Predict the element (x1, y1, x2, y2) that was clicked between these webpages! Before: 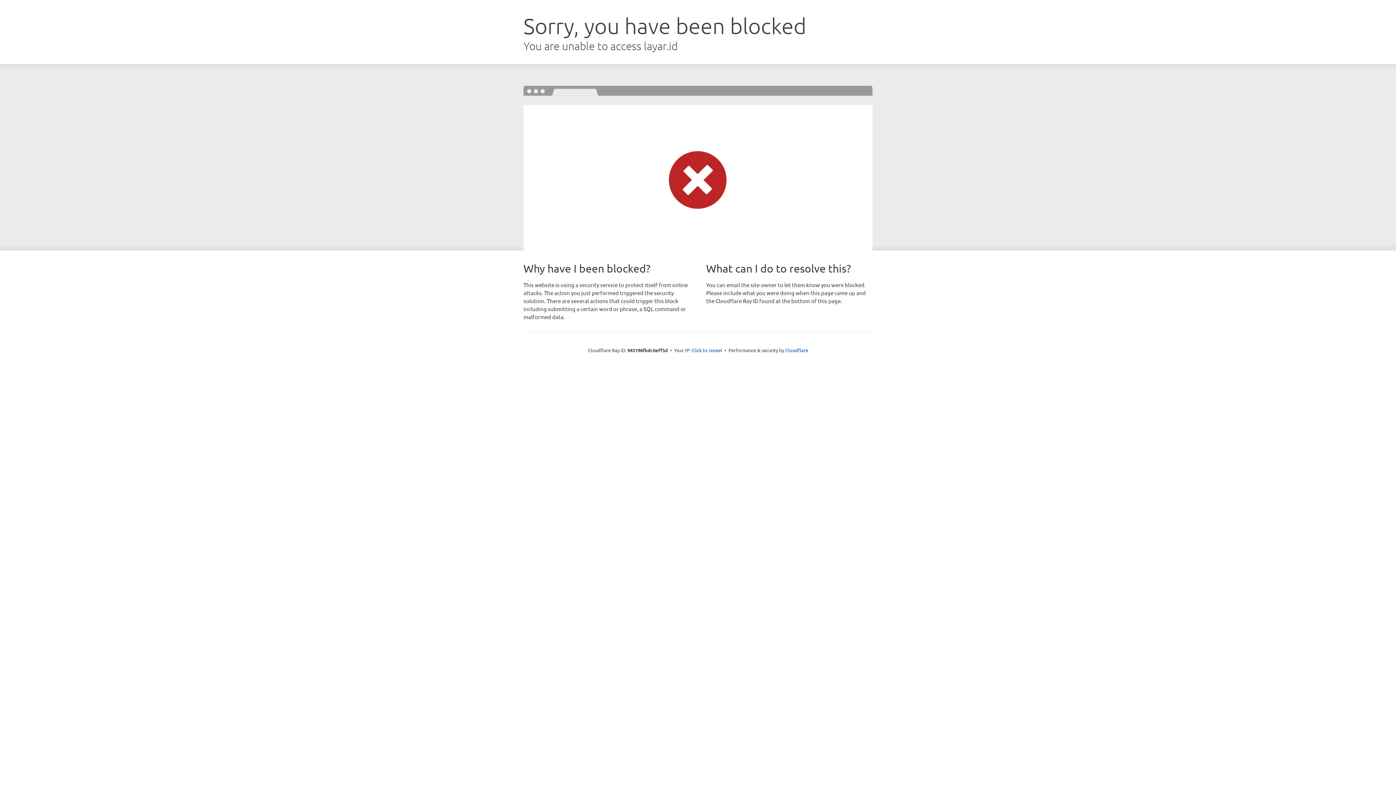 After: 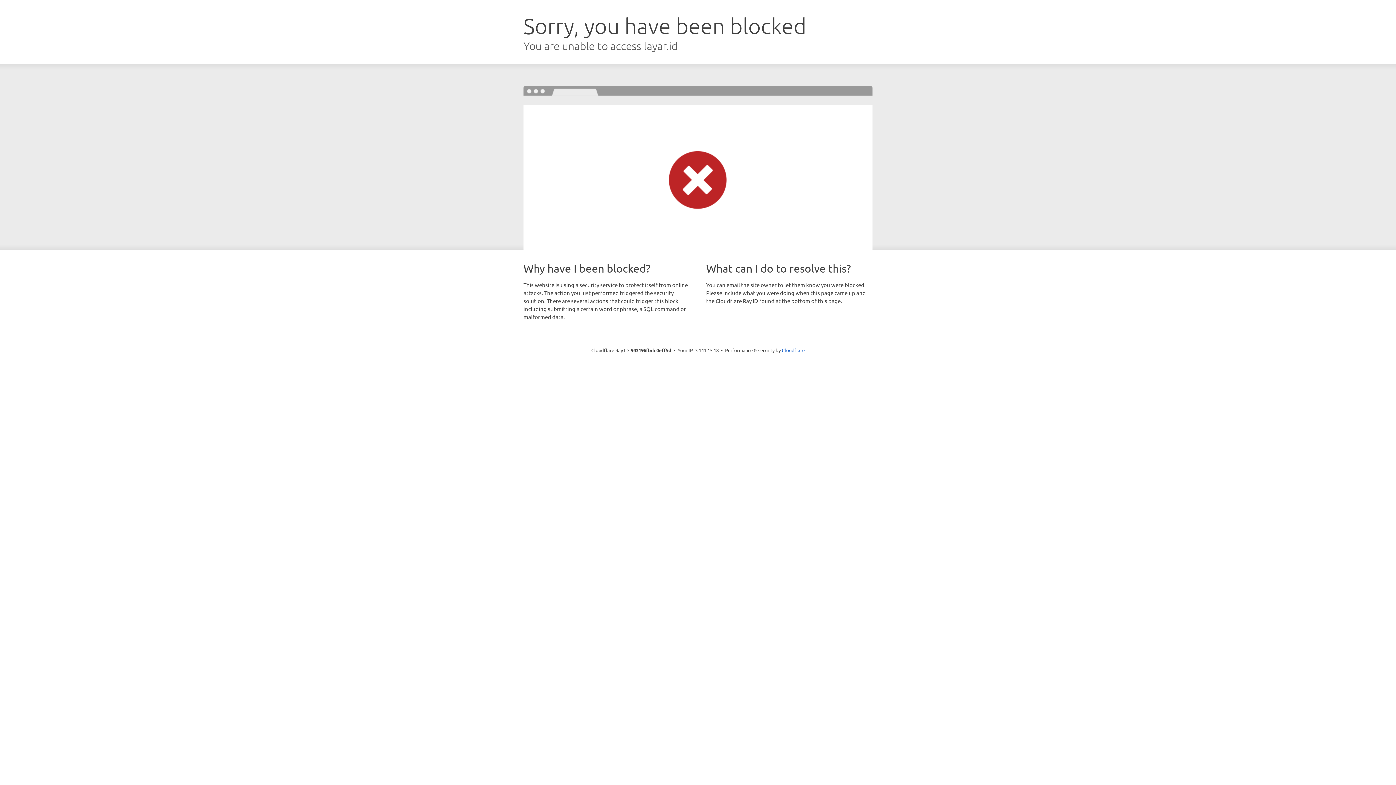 Action: label: Click to reveal bbox: (691, 346, 722, 353)